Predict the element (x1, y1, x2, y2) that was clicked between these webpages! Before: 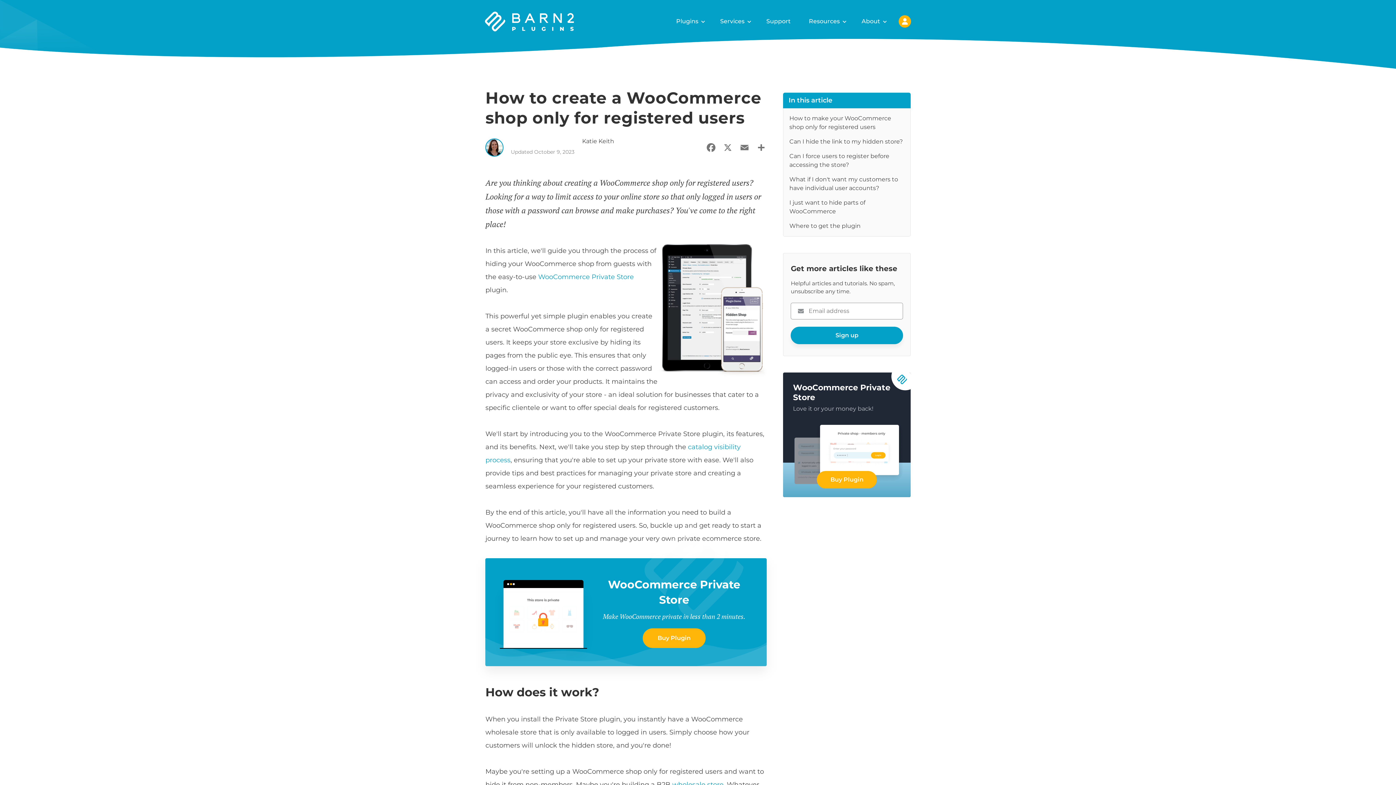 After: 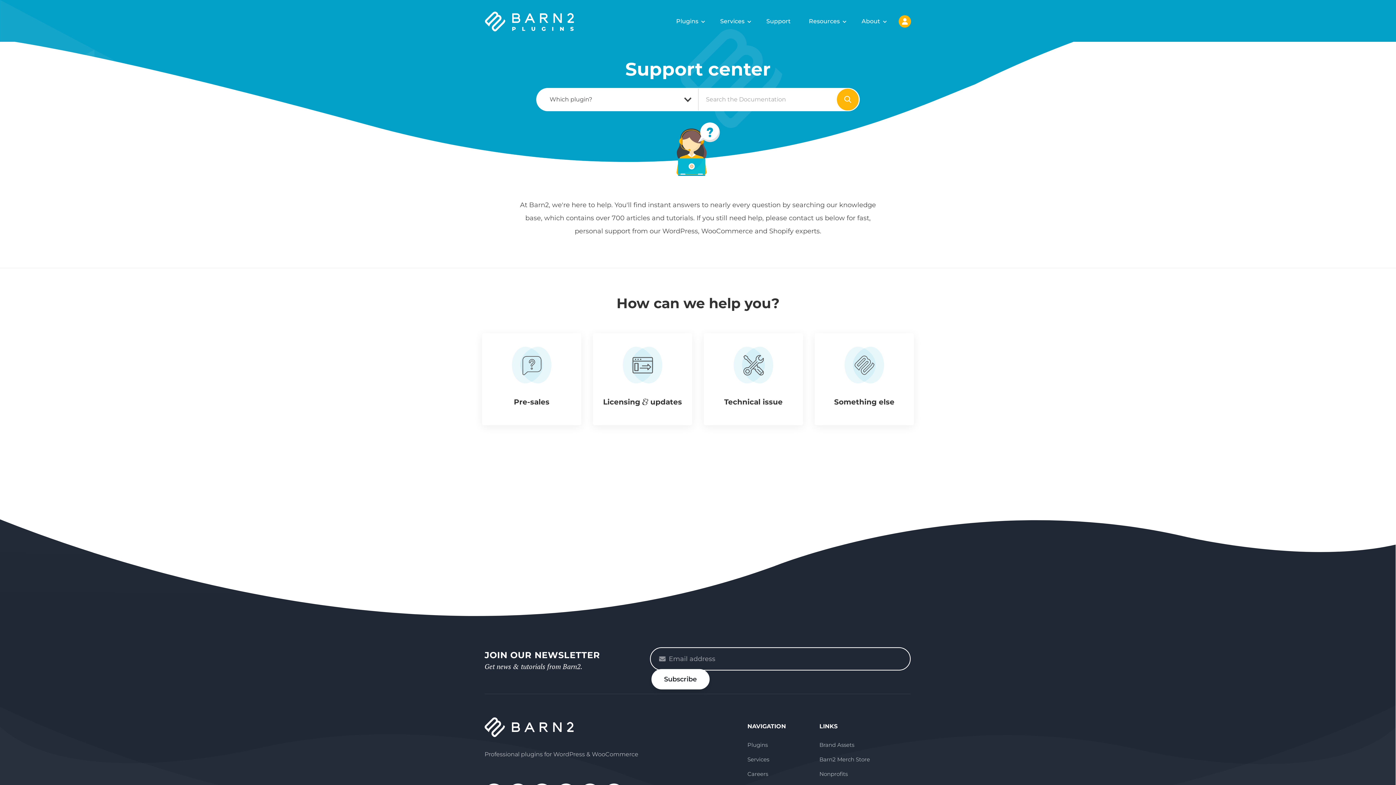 Action: bbox: (763, 15, 793, 27) label: Support